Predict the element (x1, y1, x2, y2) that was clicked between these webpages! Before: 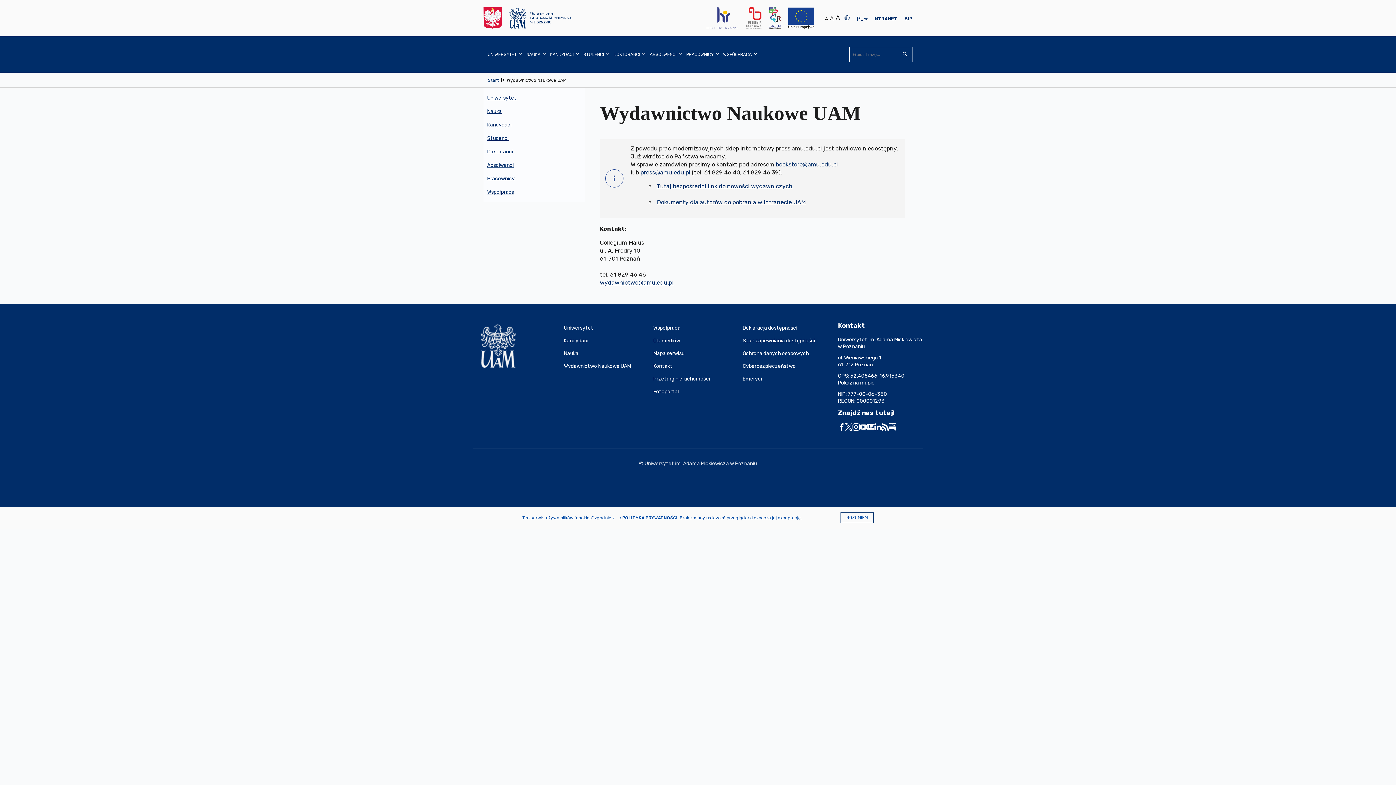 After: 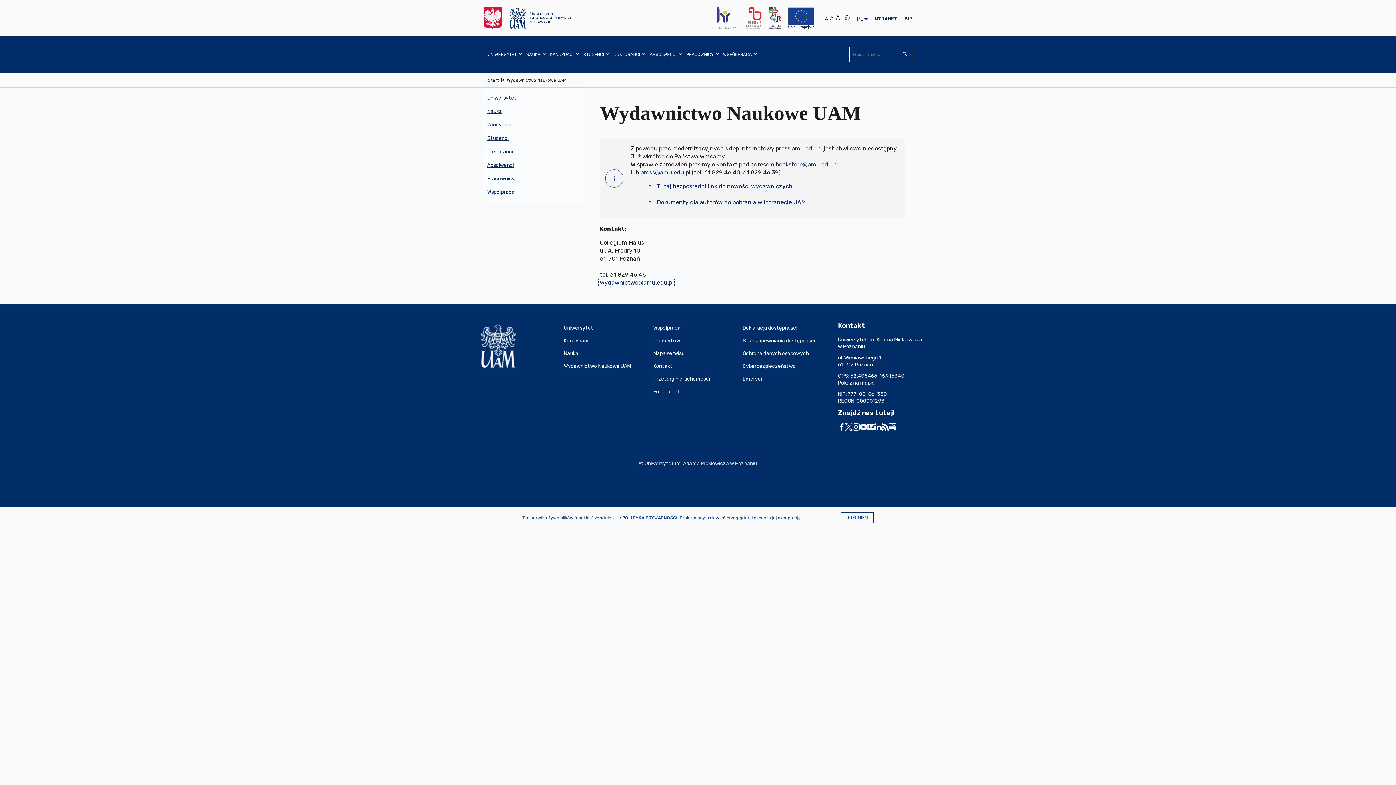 Action: label: wydawnictwo@amu.edu.pl bbox: (600, 279, 673, 286)